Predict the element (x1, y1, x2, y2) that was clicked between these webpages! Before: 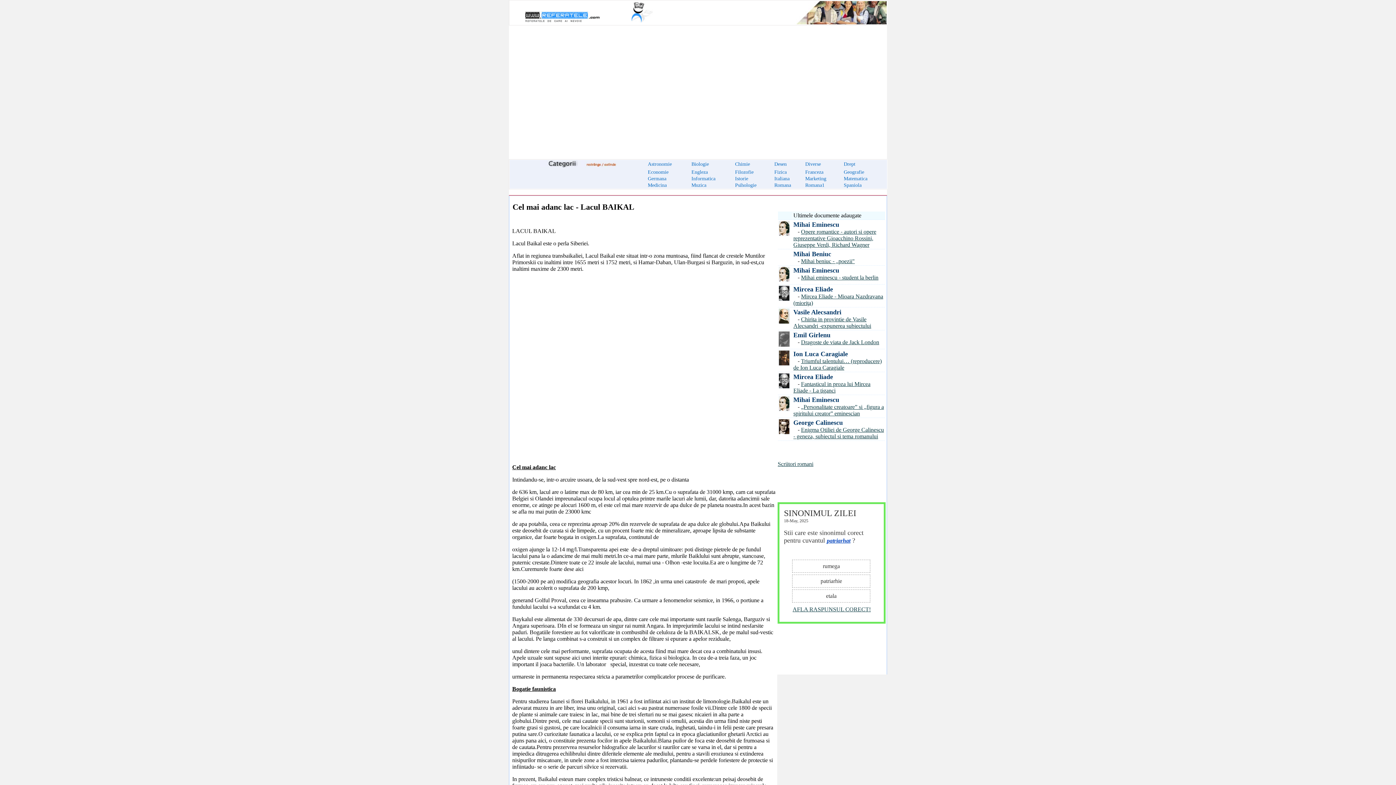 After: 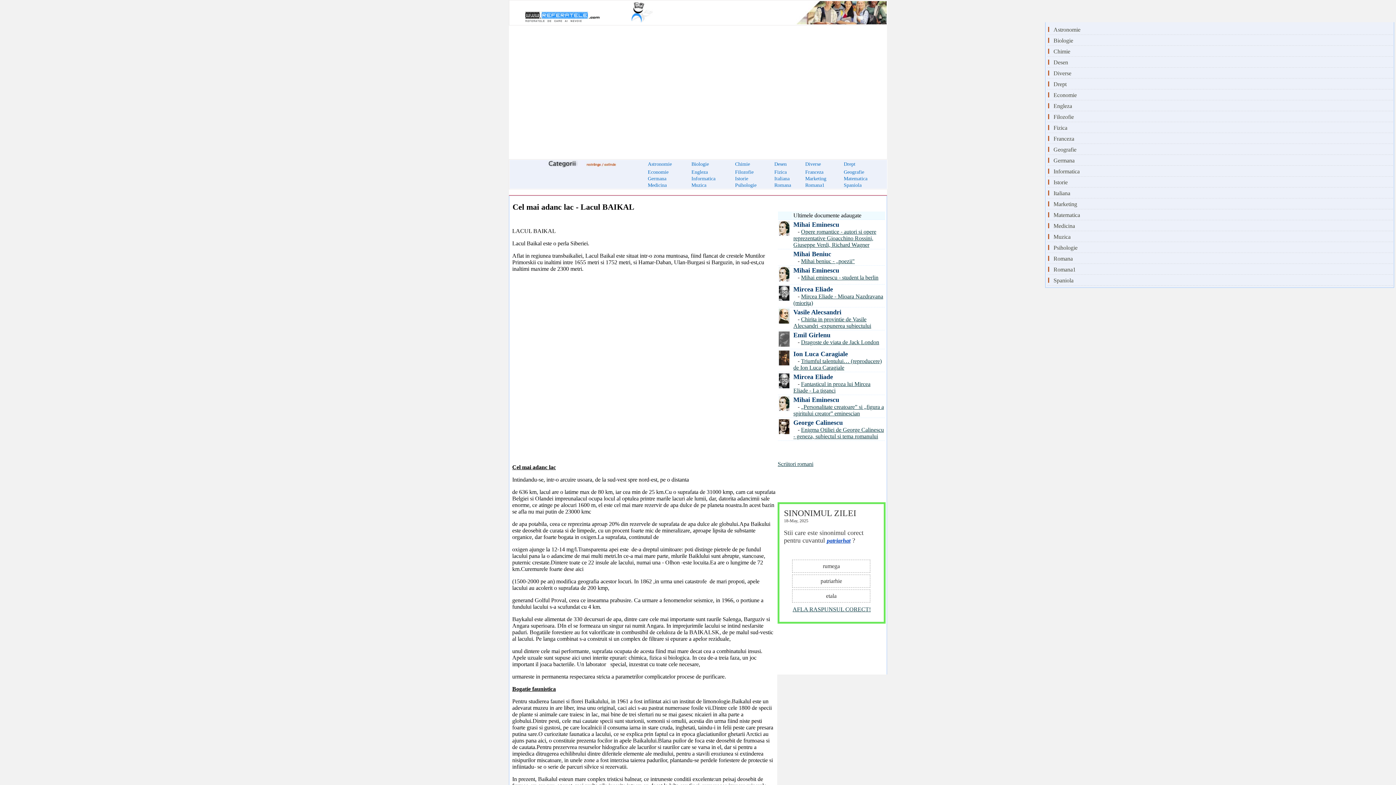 Action: bbox: (886, 17, 886, 23)